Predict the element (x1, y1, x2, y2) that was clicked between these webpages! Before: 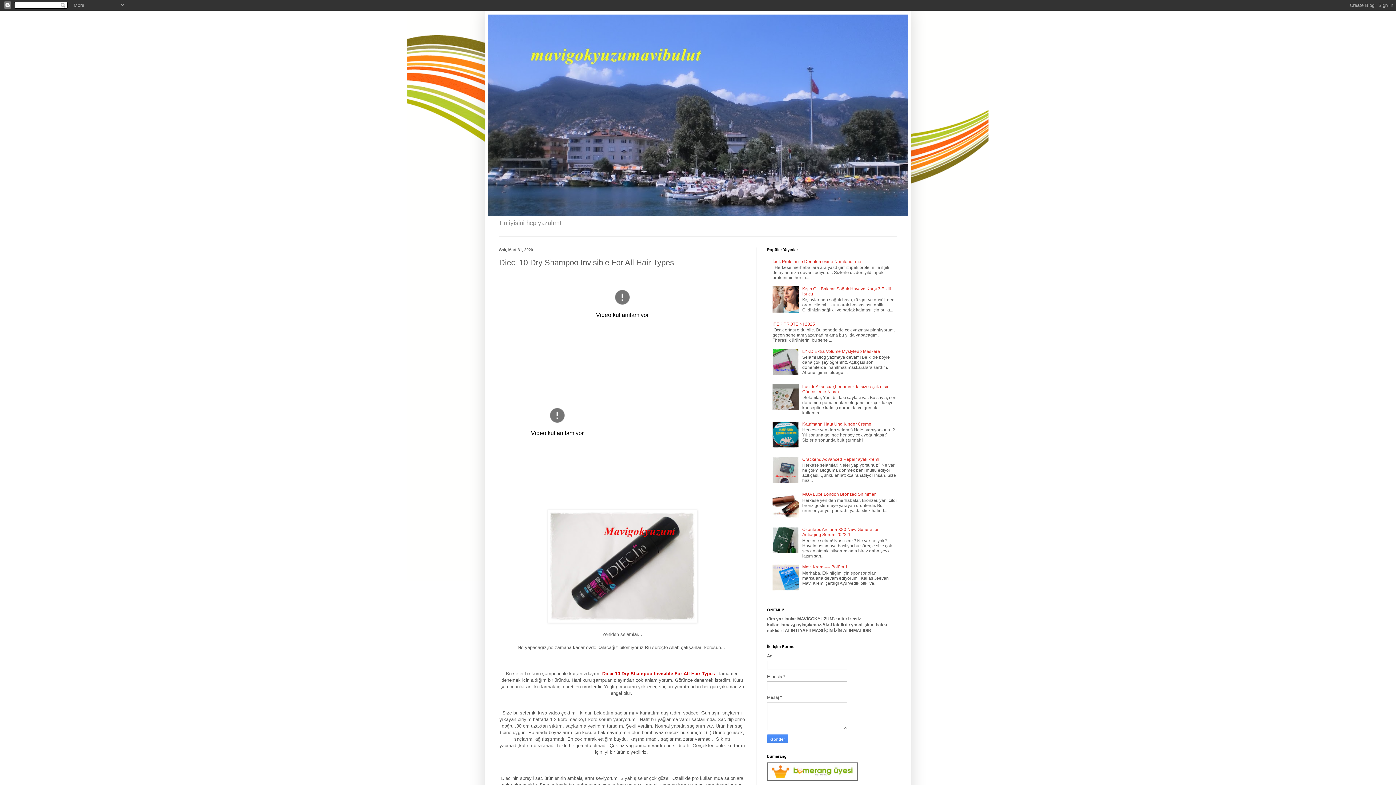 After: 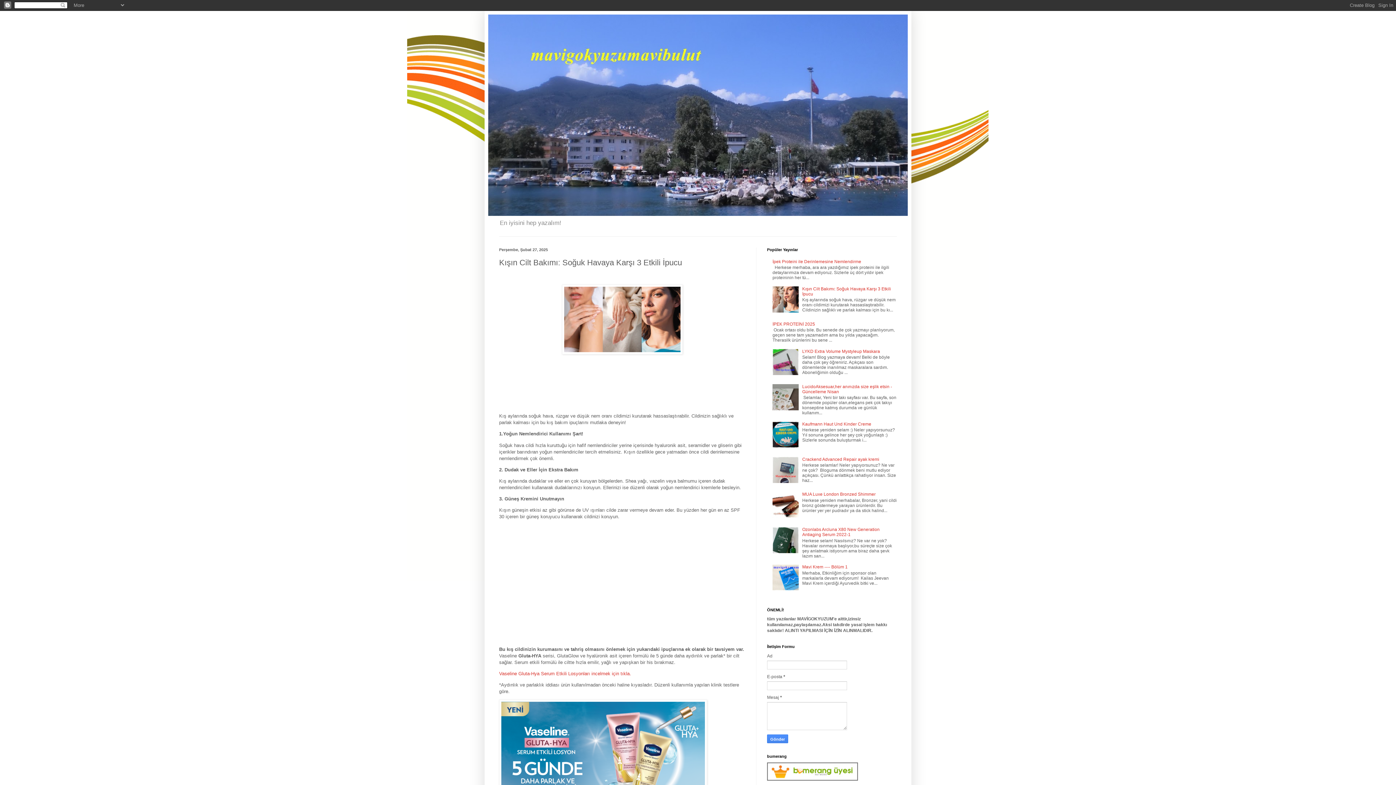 Action: label: Kışın Cilt Bakımı: Soğuk Havaya Karşı 3 Etkili İpucu bbox: (802, 286, 891, 296)